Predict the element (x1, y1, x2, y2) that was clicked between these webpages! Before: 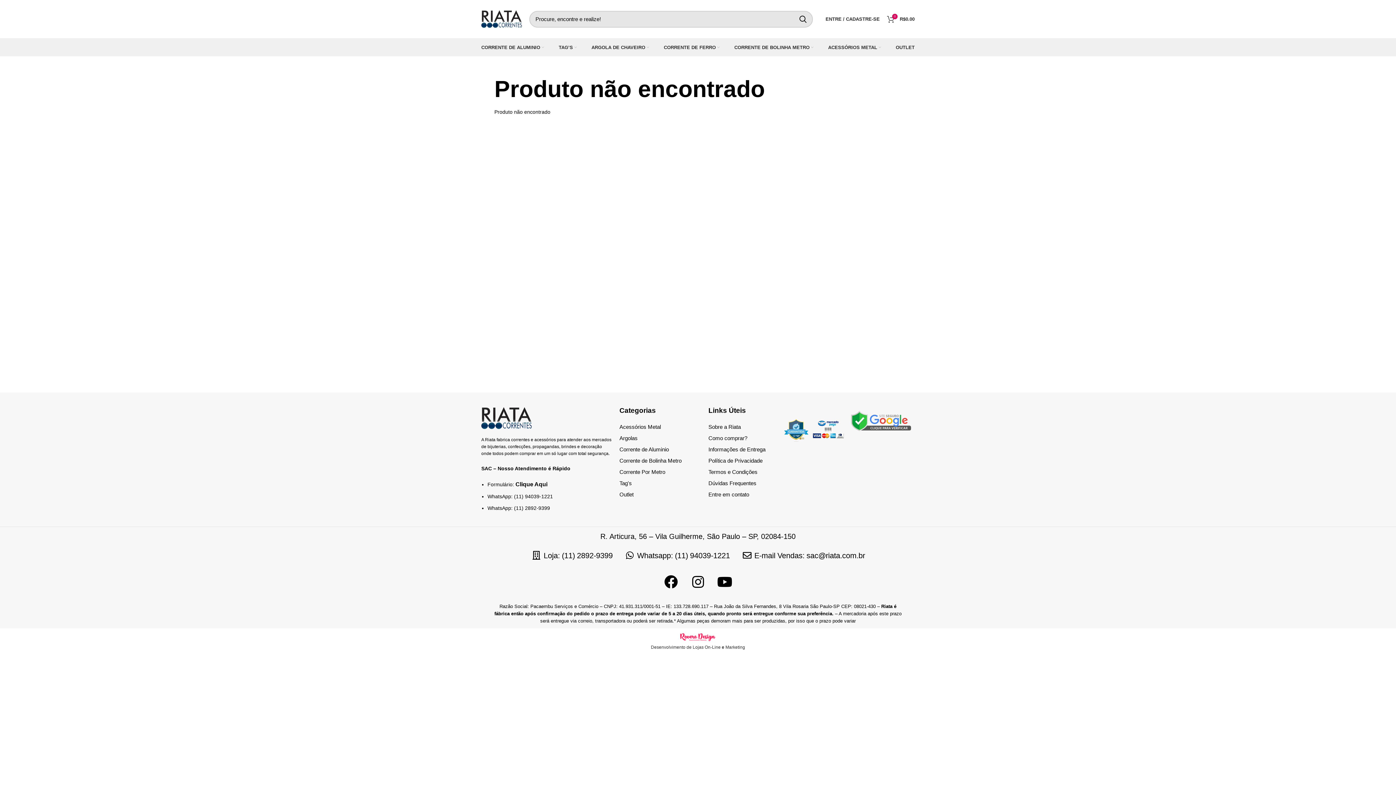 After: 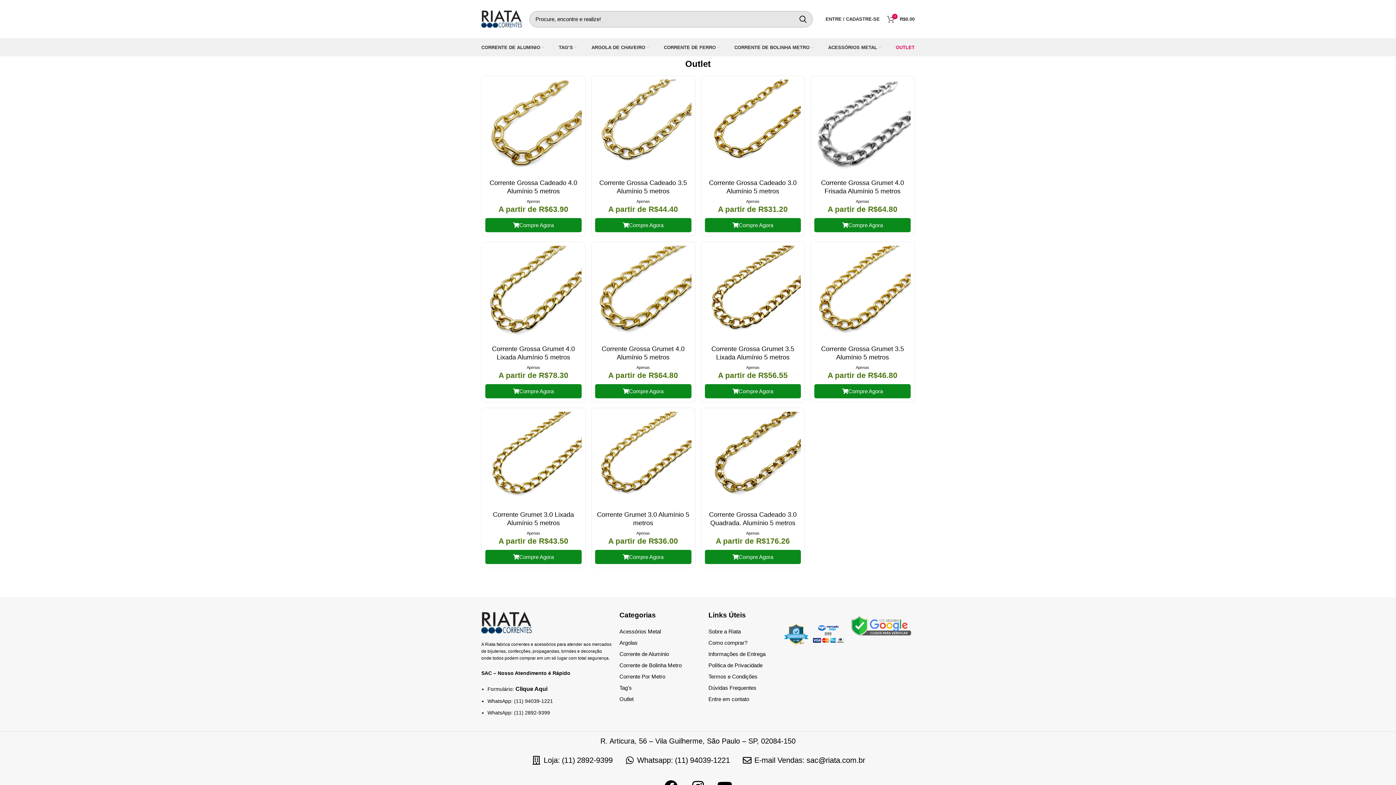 Action: label: OUTLET bbox: (888, 40, 922, 54)